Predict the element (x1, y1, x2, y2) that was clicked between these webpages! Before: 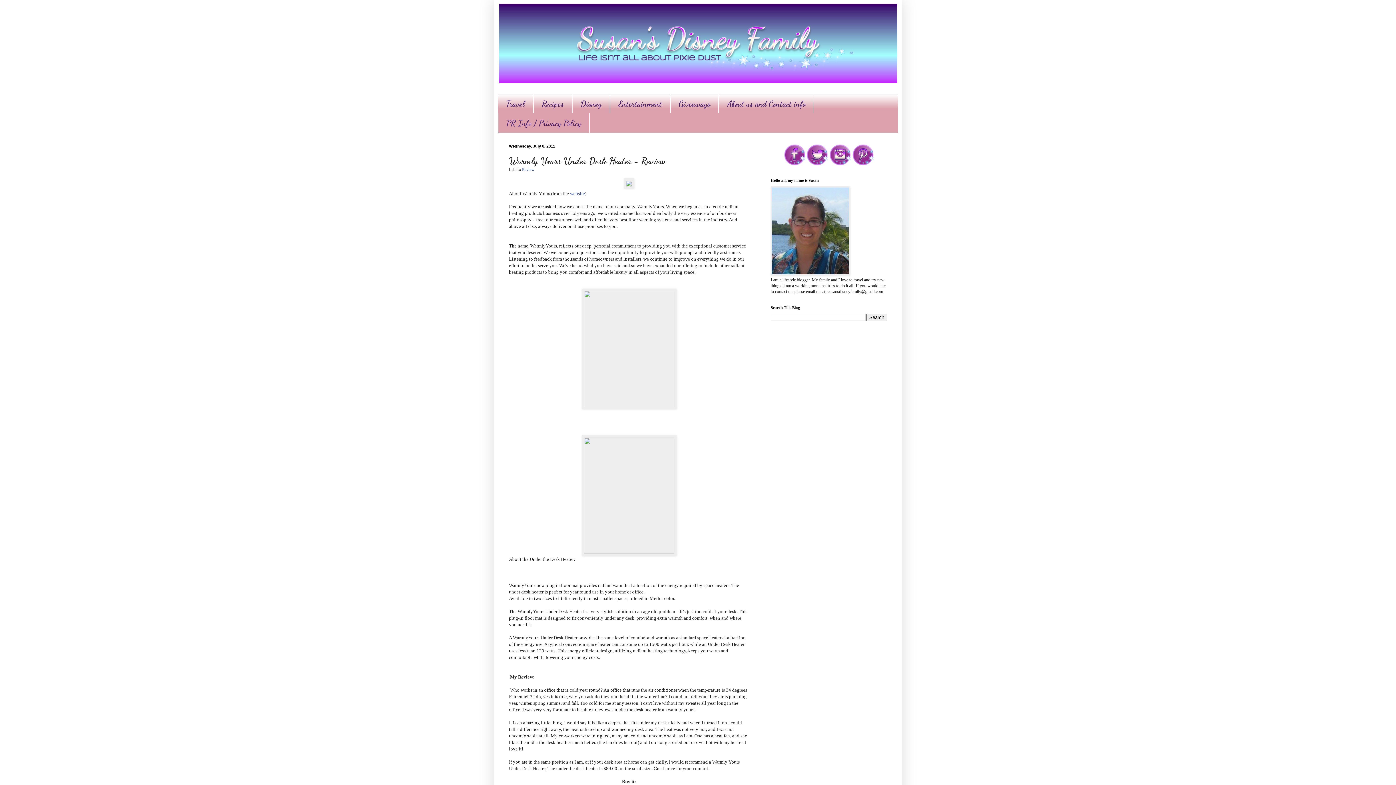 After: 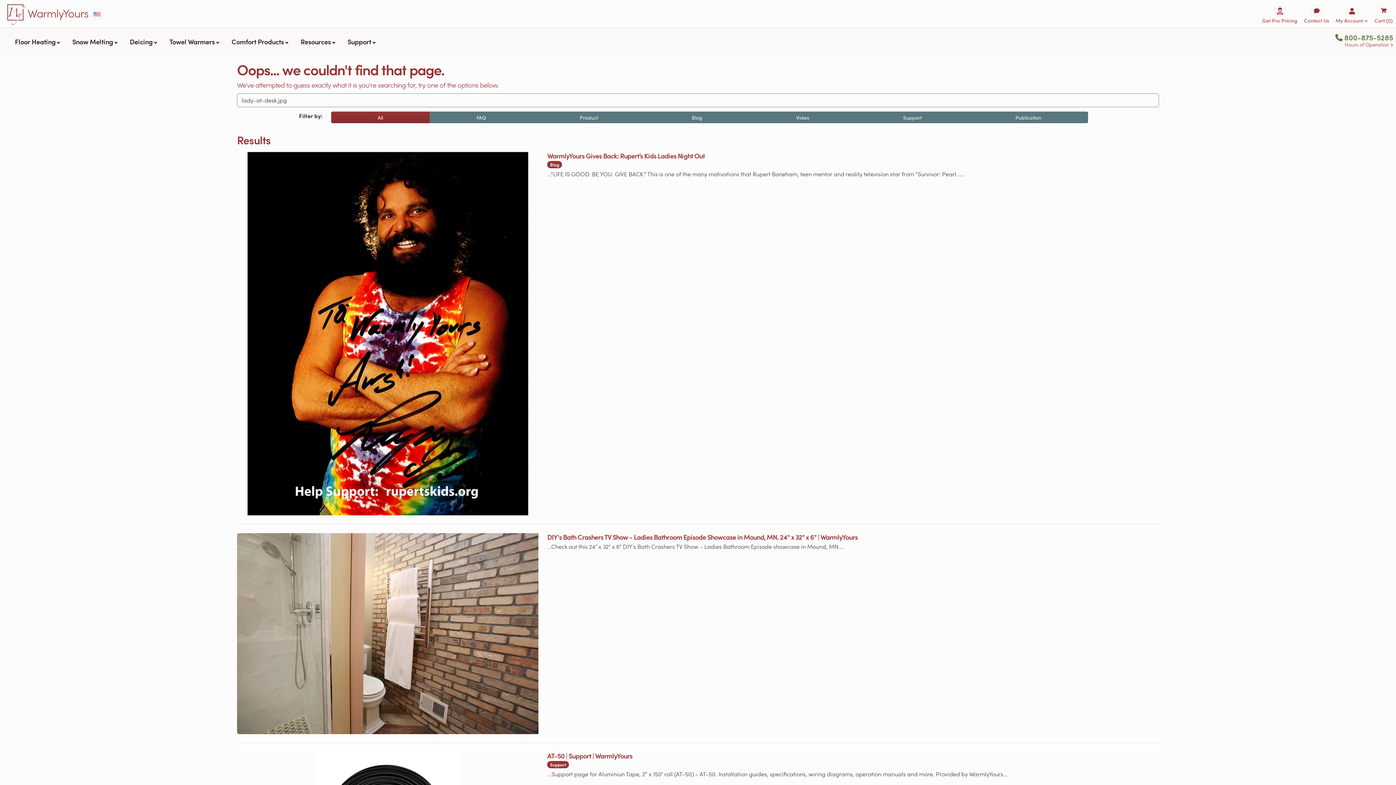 Action: bbox: (581, 403, 676, 408)